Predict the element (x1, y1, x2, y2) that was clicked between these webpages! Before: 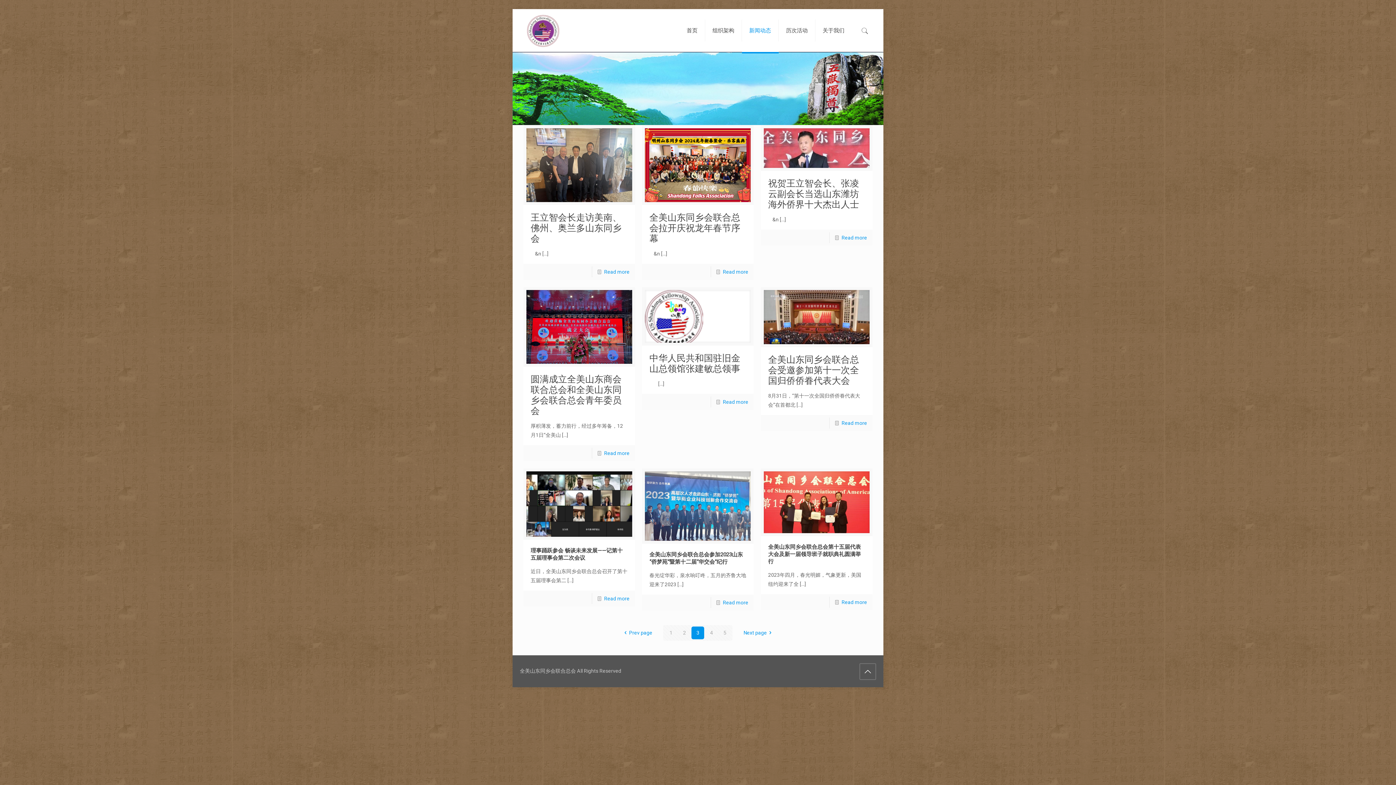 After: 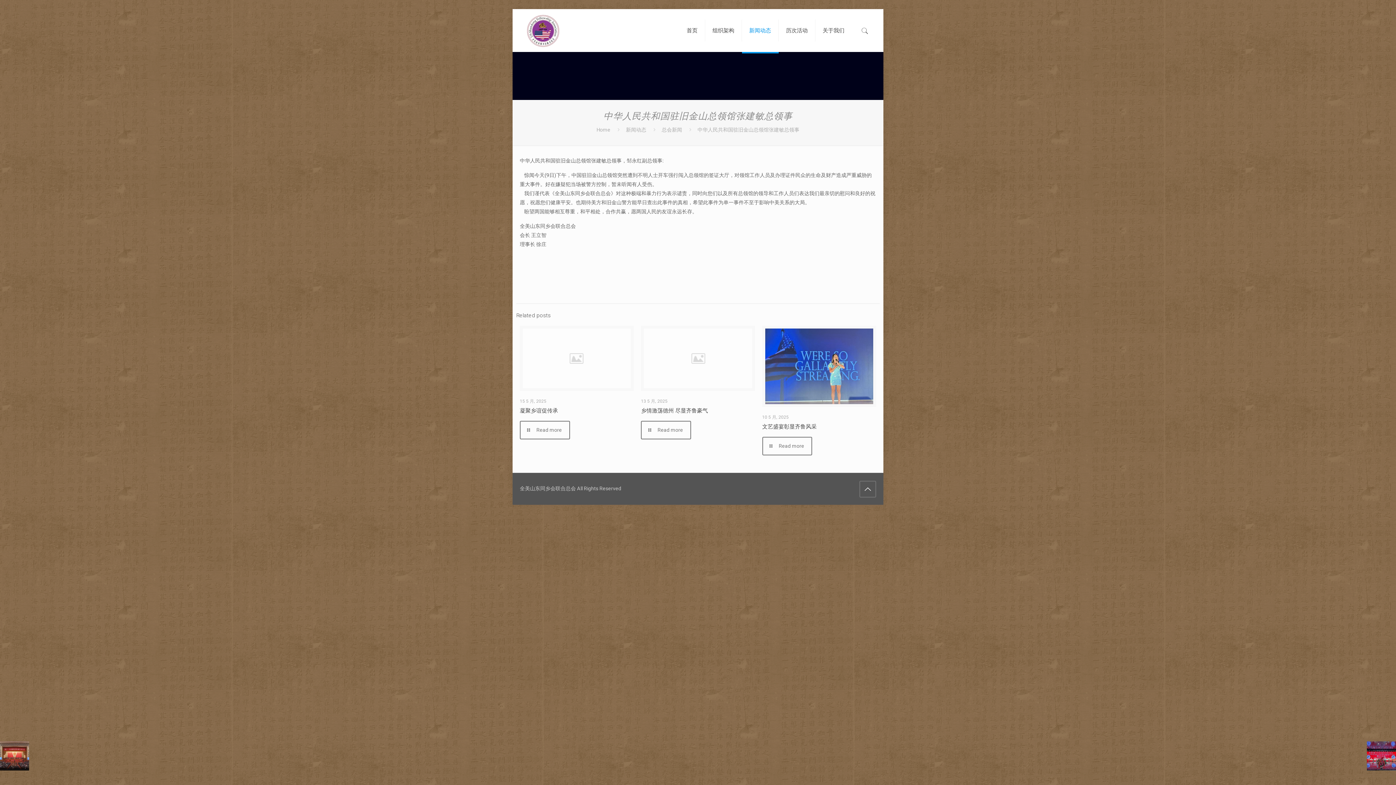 Action: bbox: (645, 290, 751, 343)